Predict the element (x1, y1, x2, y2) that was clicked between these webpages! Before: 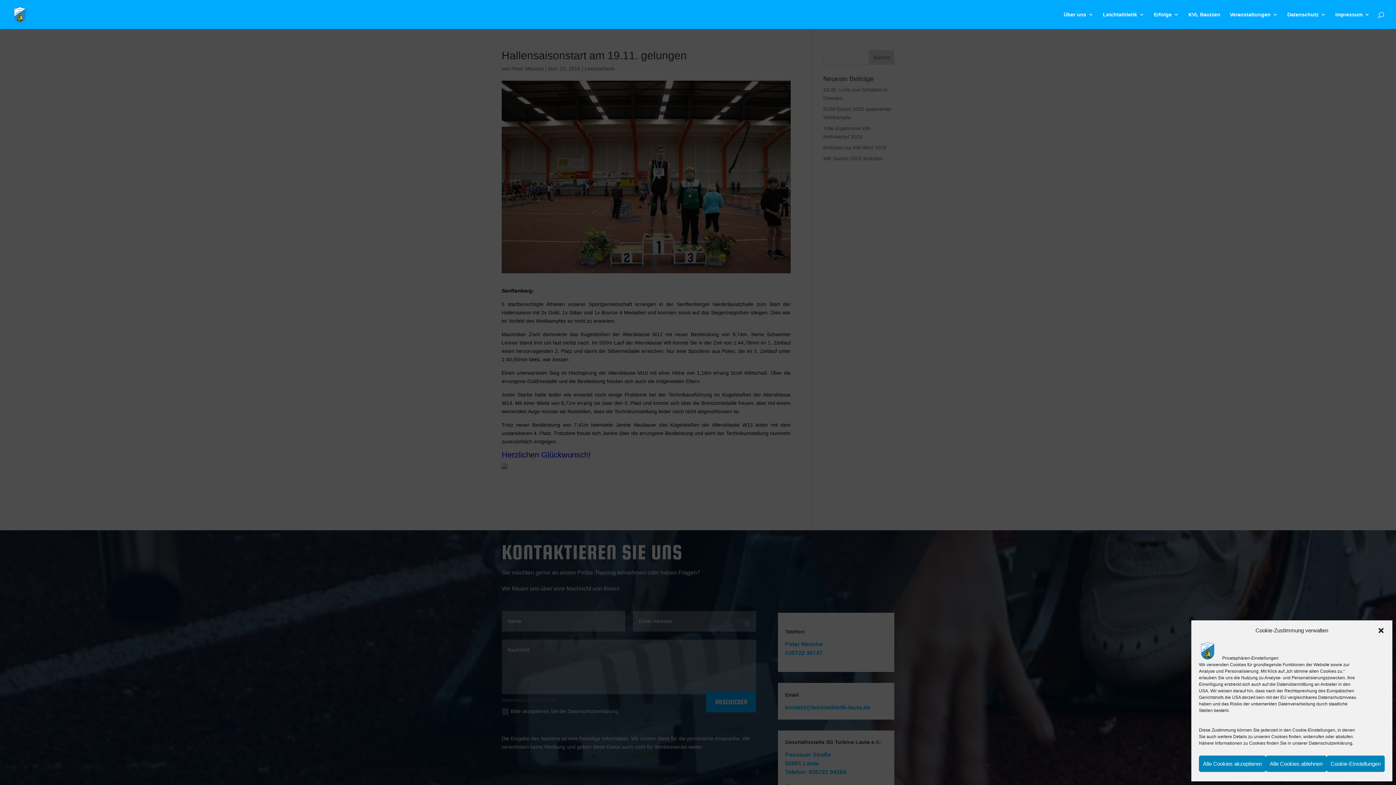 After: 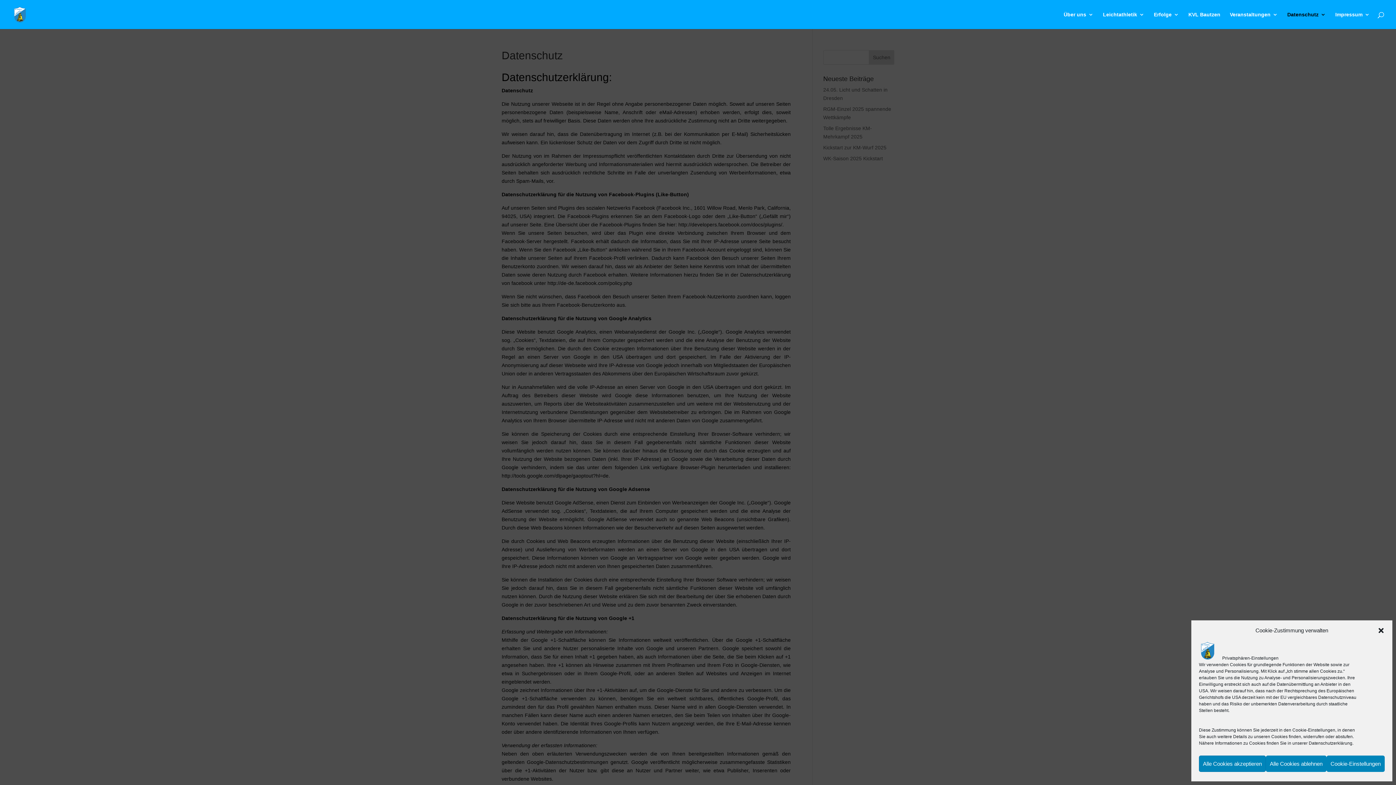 Action: bbox: (1309, 741, 1353, 746) label: Datenschutzerklärung.